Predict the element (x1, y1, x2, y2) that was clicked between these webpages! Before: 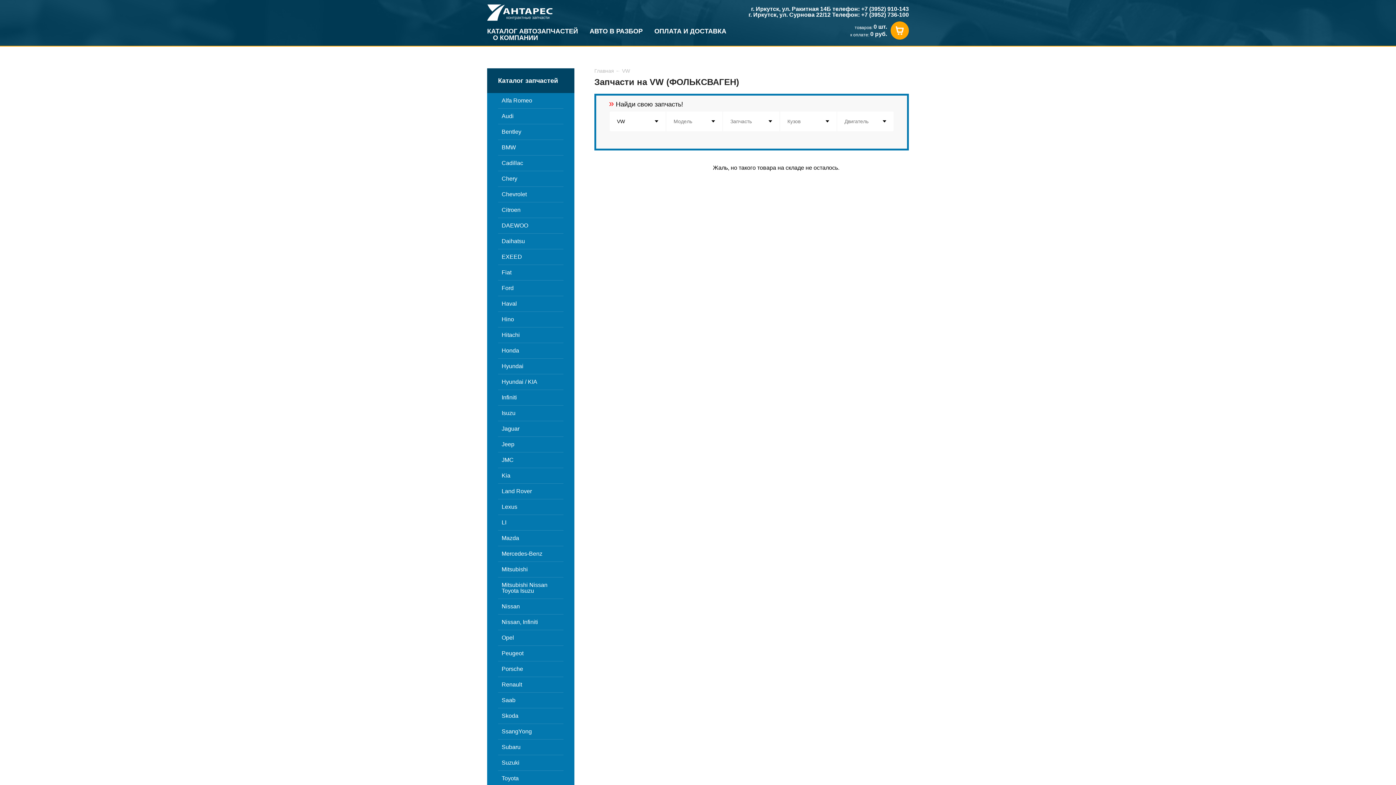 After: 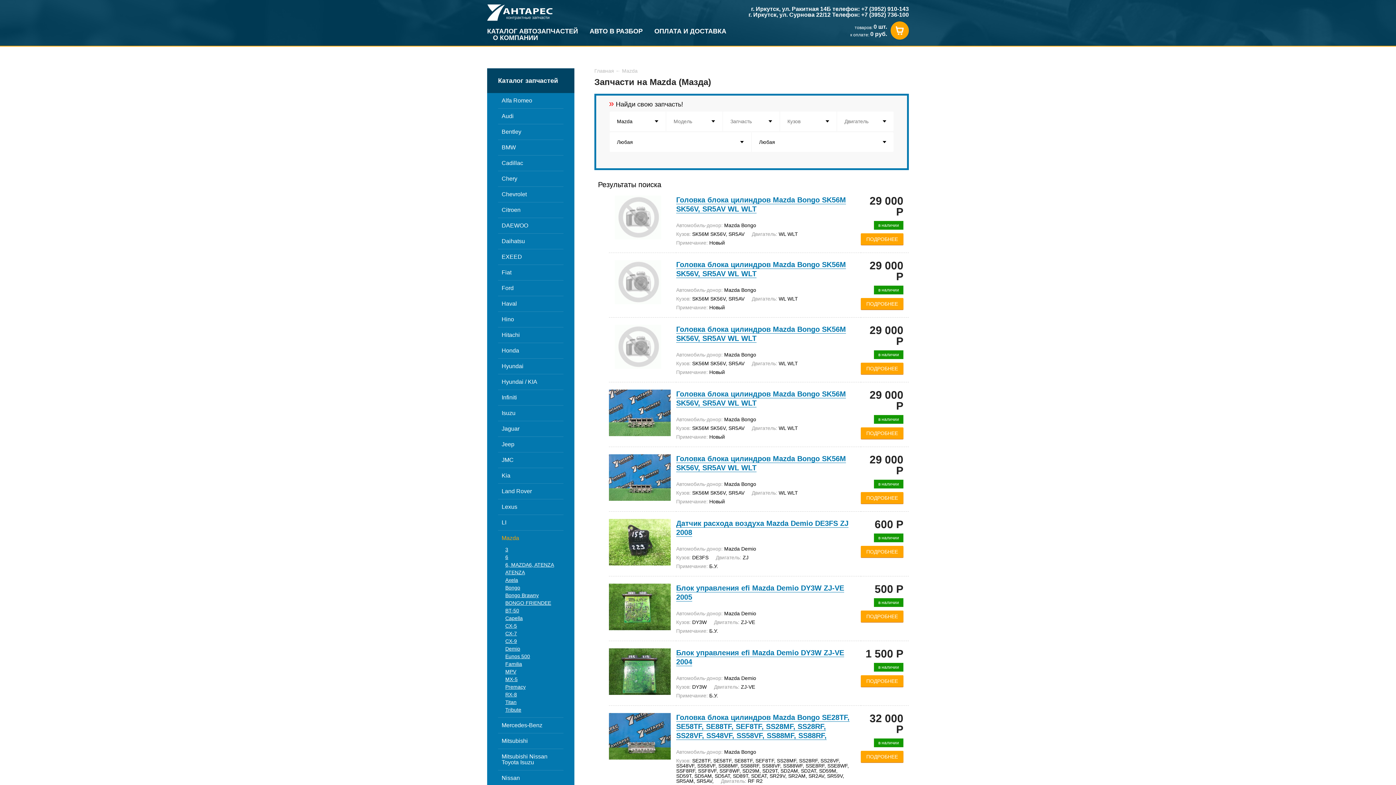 Action: bbox: (501, 535, 519, 541) label: Mazda